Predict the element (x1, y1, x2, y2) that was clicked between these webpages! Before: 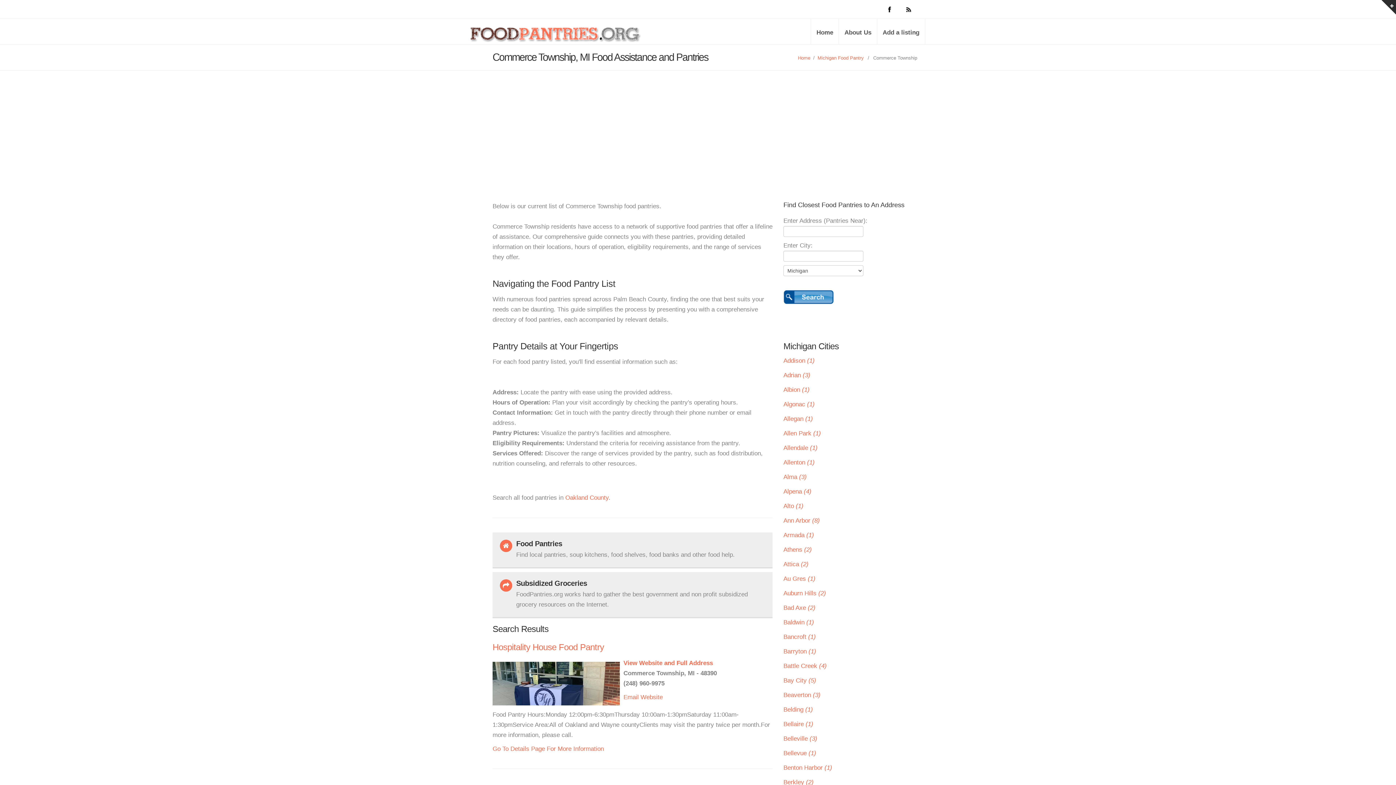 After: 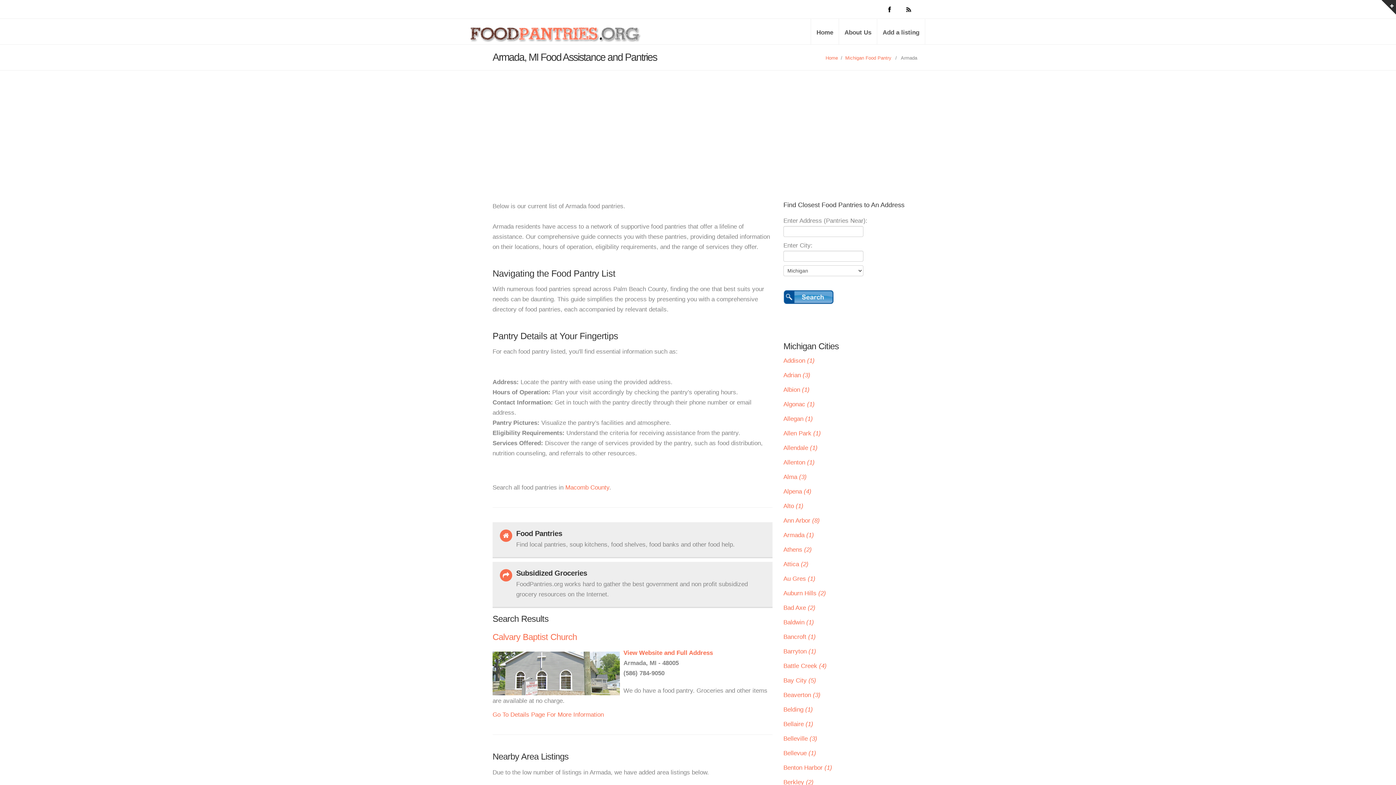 Action: bbox: (783, 532, 814, 538) label: Armada (1)